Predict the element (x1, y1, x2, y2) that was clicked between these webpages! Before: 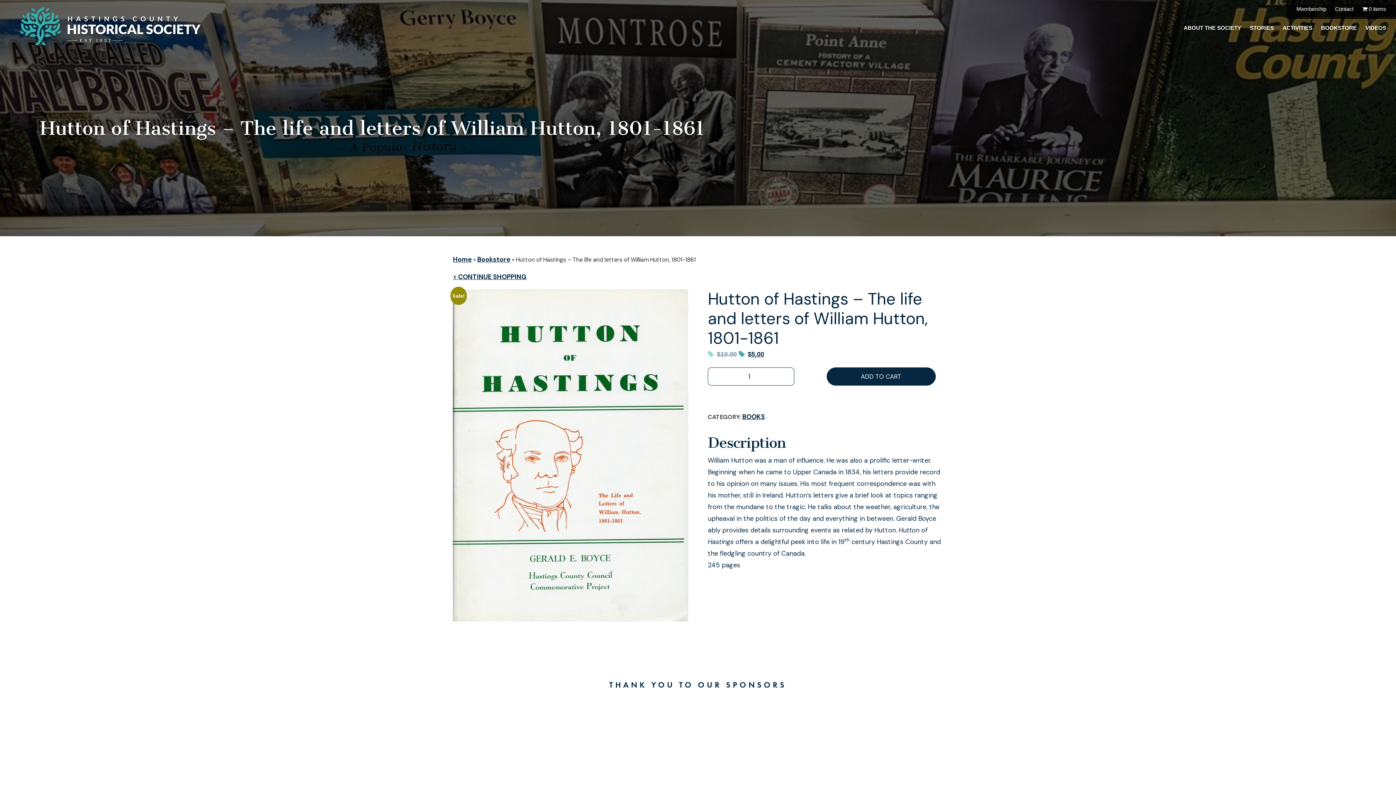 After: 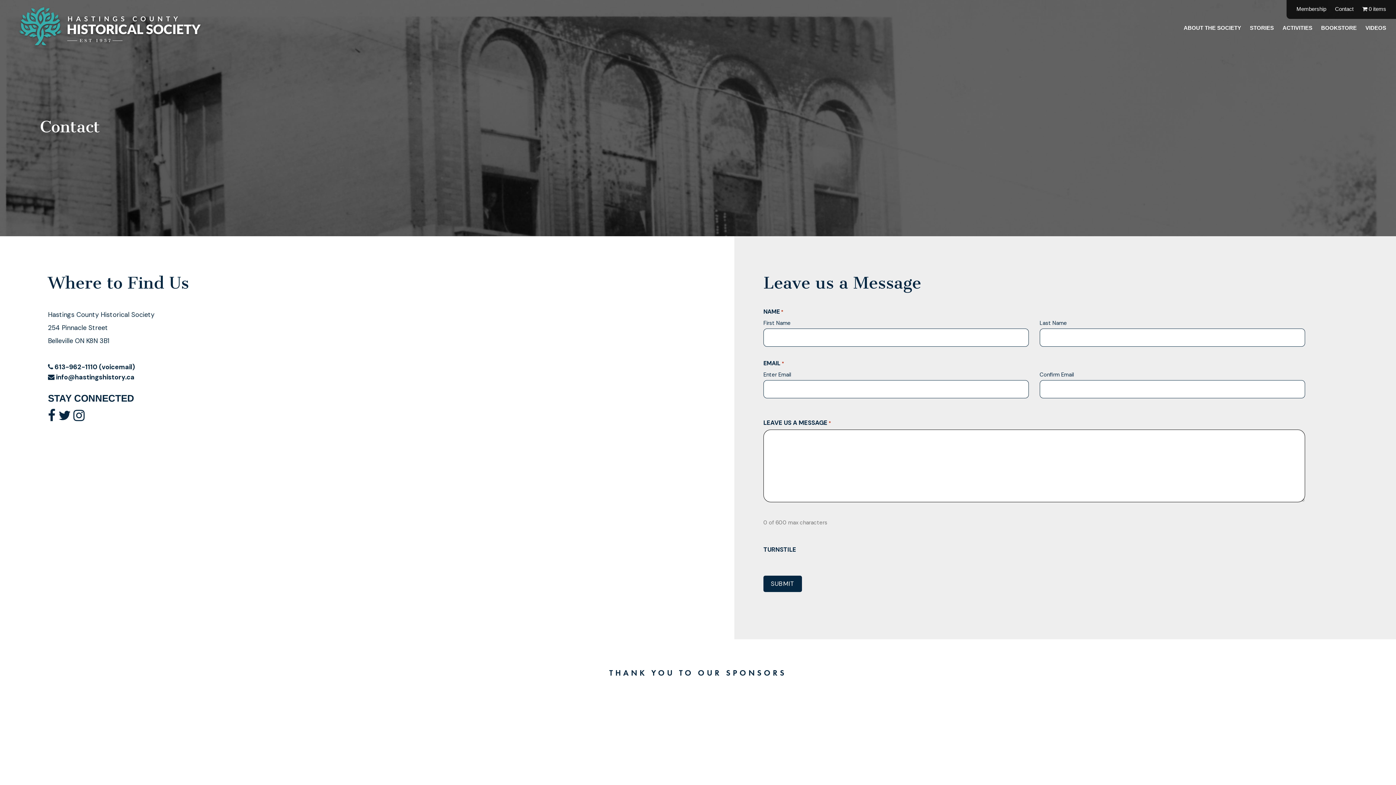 Action: bbox: (1331, 0, 1358, 18) label: Contact